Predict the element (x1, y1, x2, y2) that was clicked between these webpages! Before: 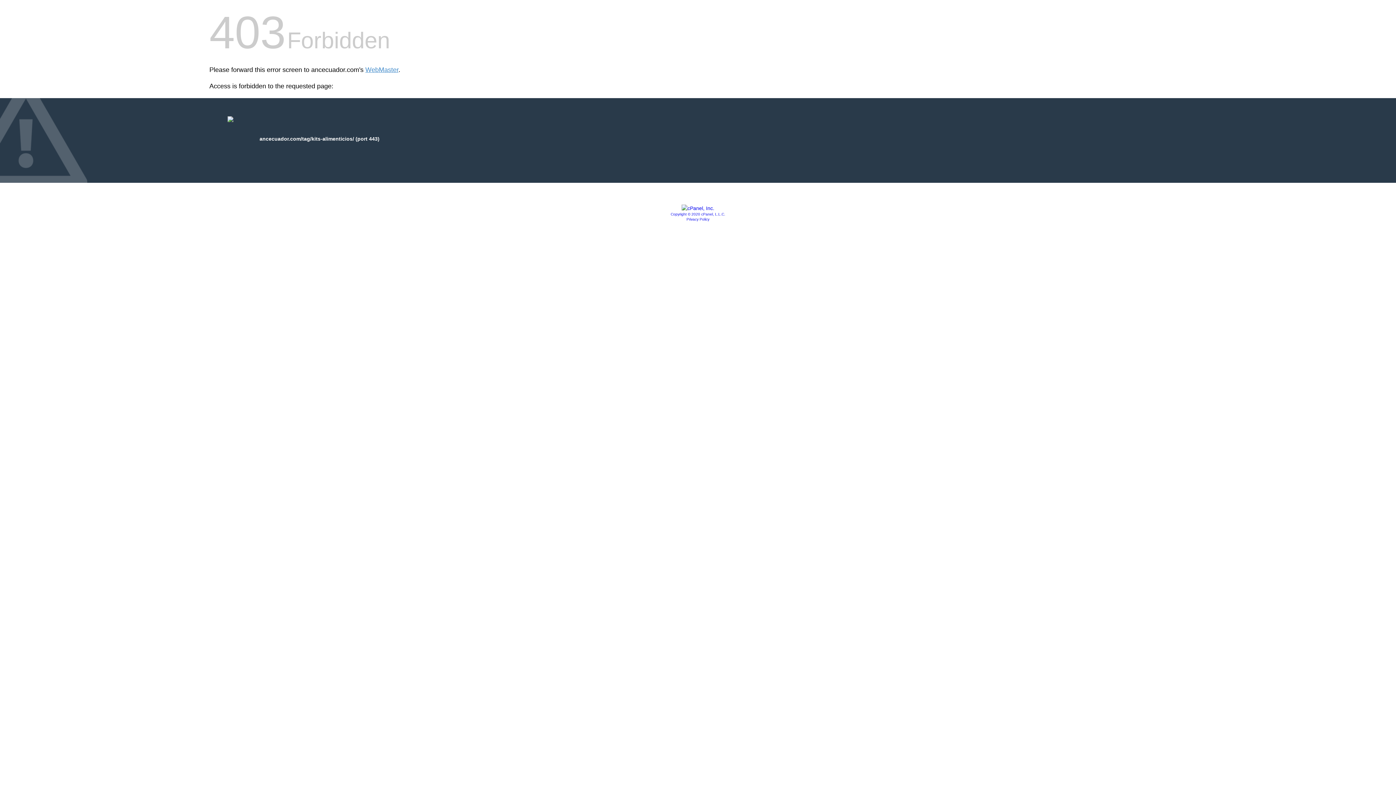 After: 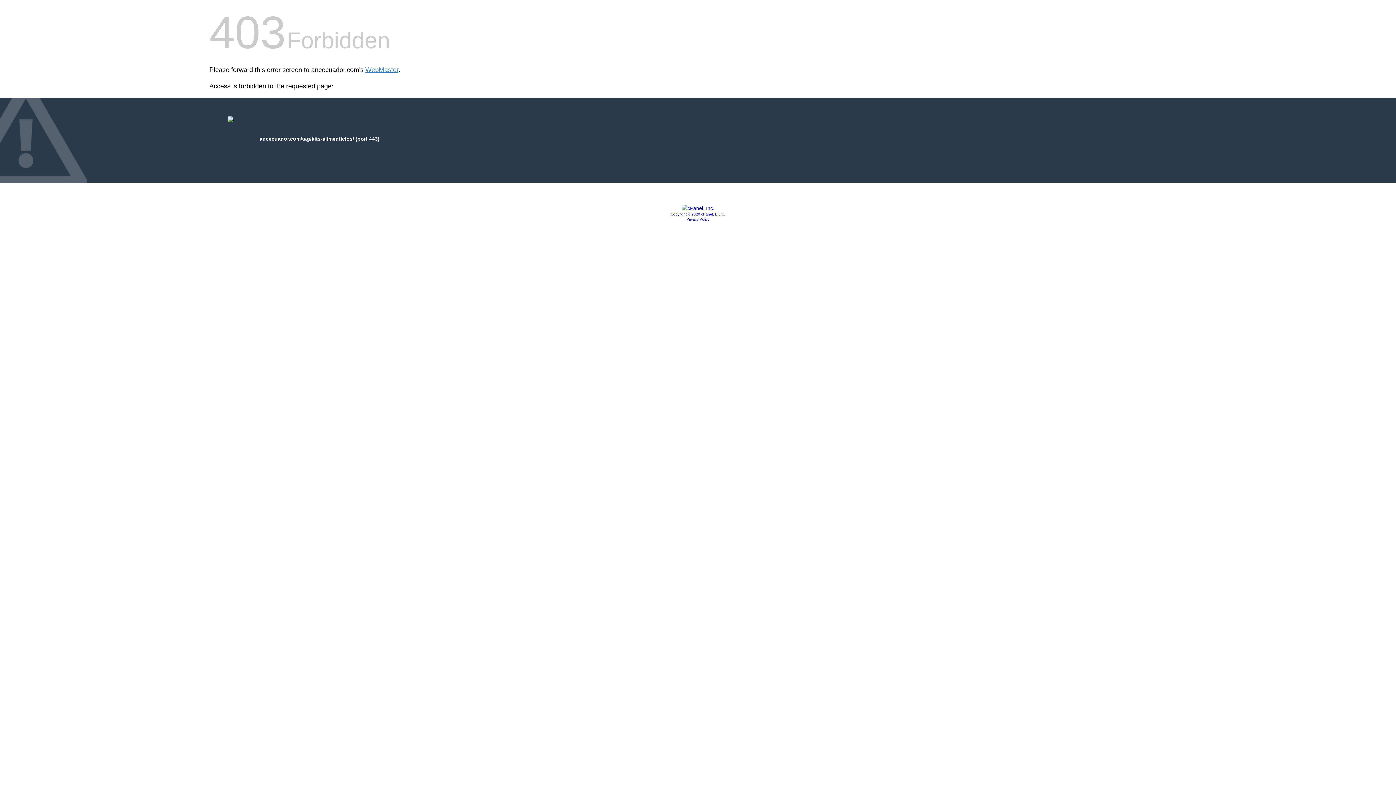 Action: label: Copyright © 2020 cPanel, L.L.C. bbox: (670, 212, 725, 216)